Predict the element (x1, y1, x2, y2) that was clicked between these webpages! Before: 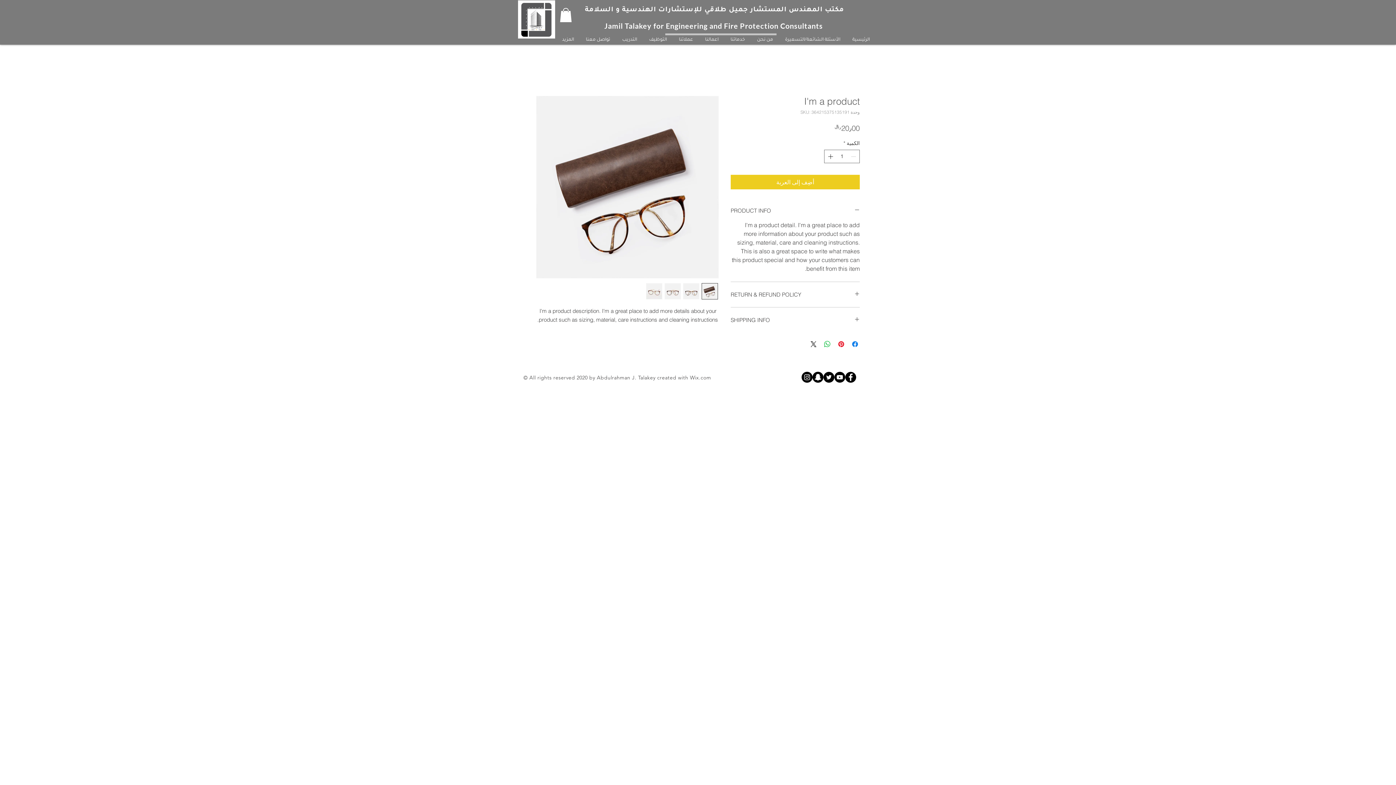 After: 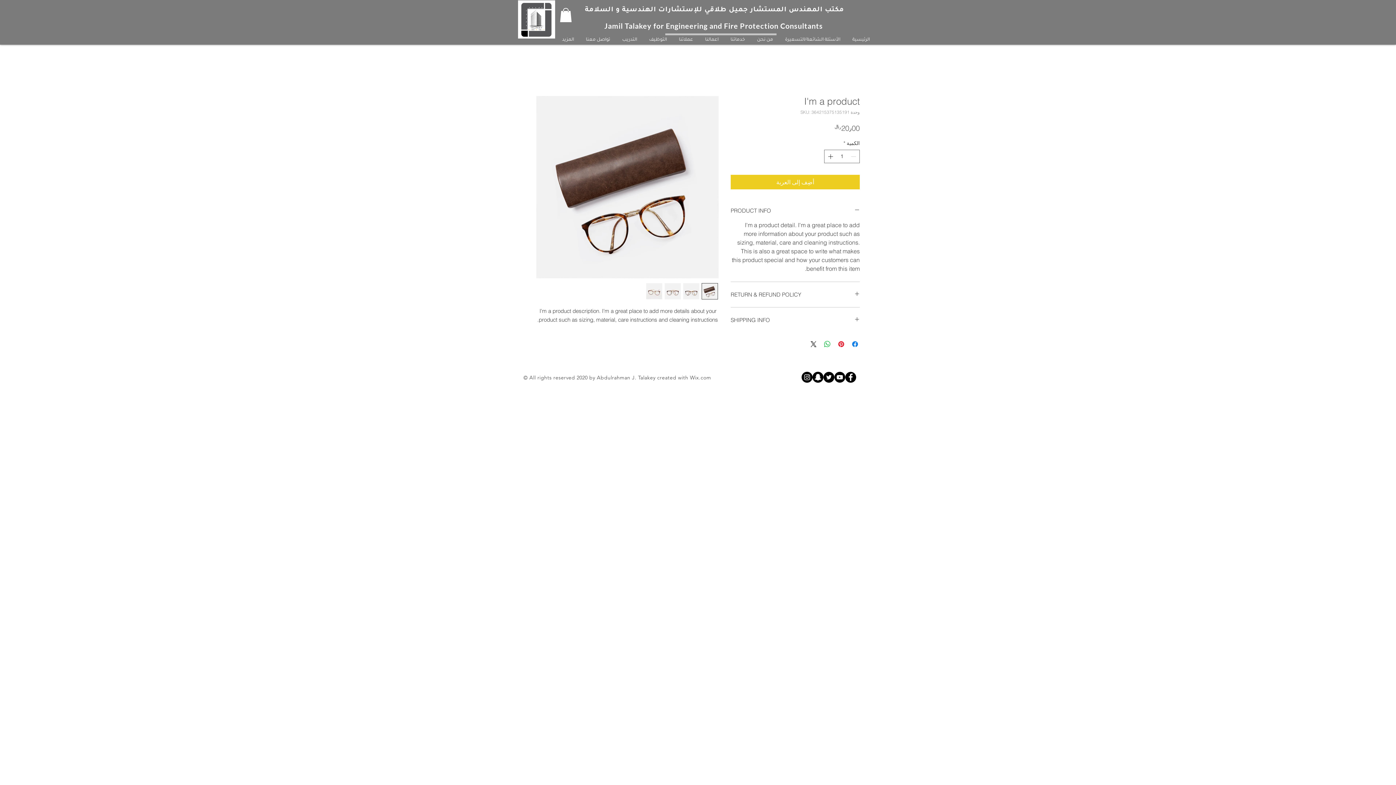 Action: bbox: (845, 372, 856, 383)